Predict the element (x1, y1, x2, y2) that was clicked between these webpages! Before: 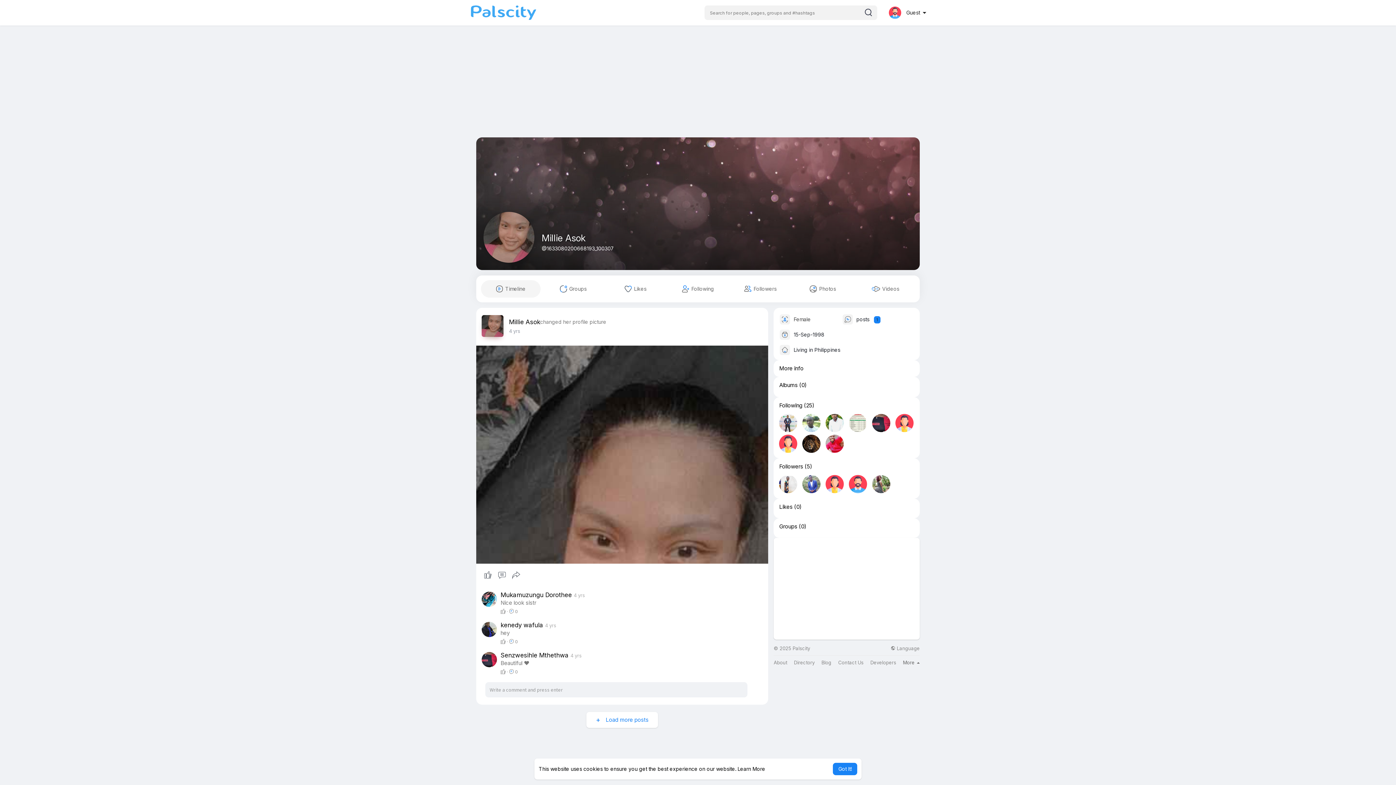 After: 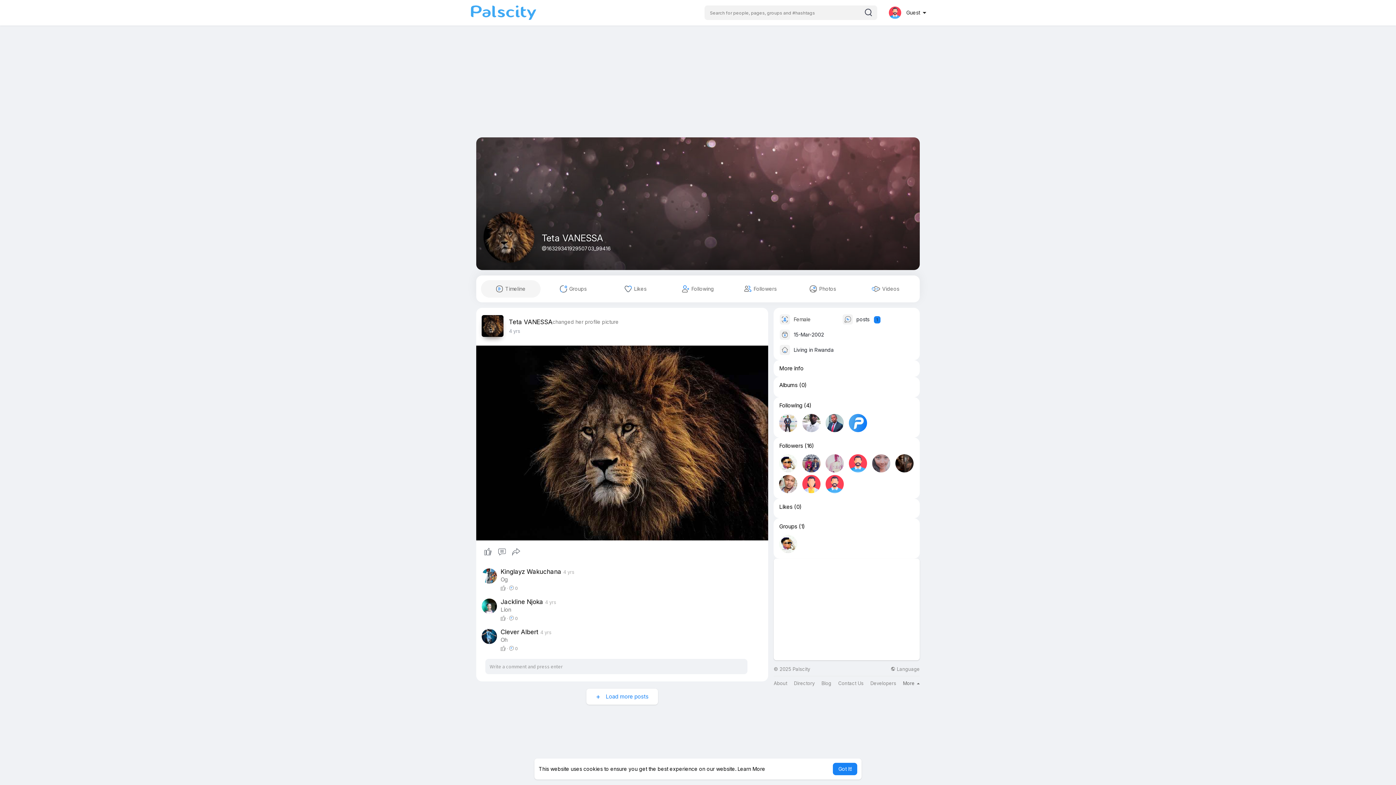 Action: bbox: (802, 434, 820, 453)